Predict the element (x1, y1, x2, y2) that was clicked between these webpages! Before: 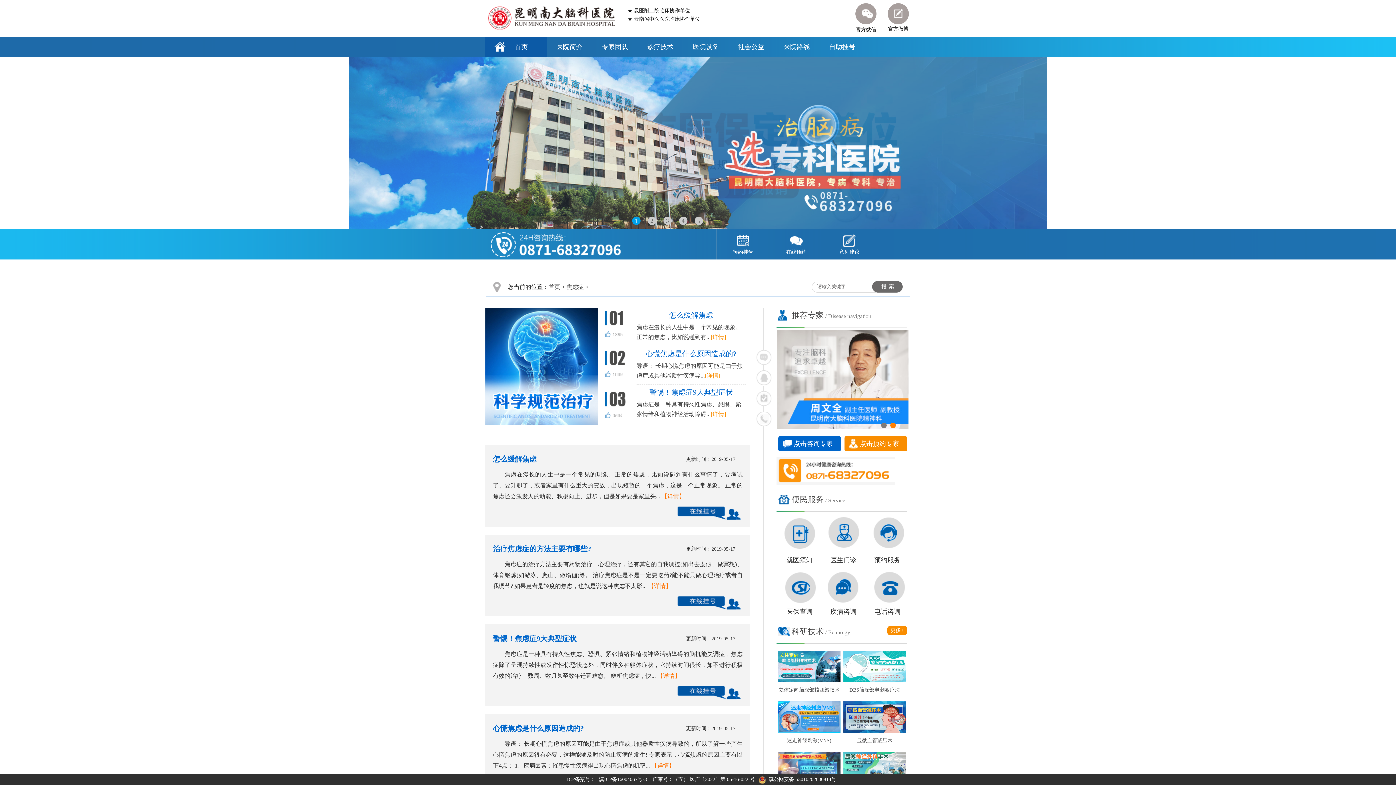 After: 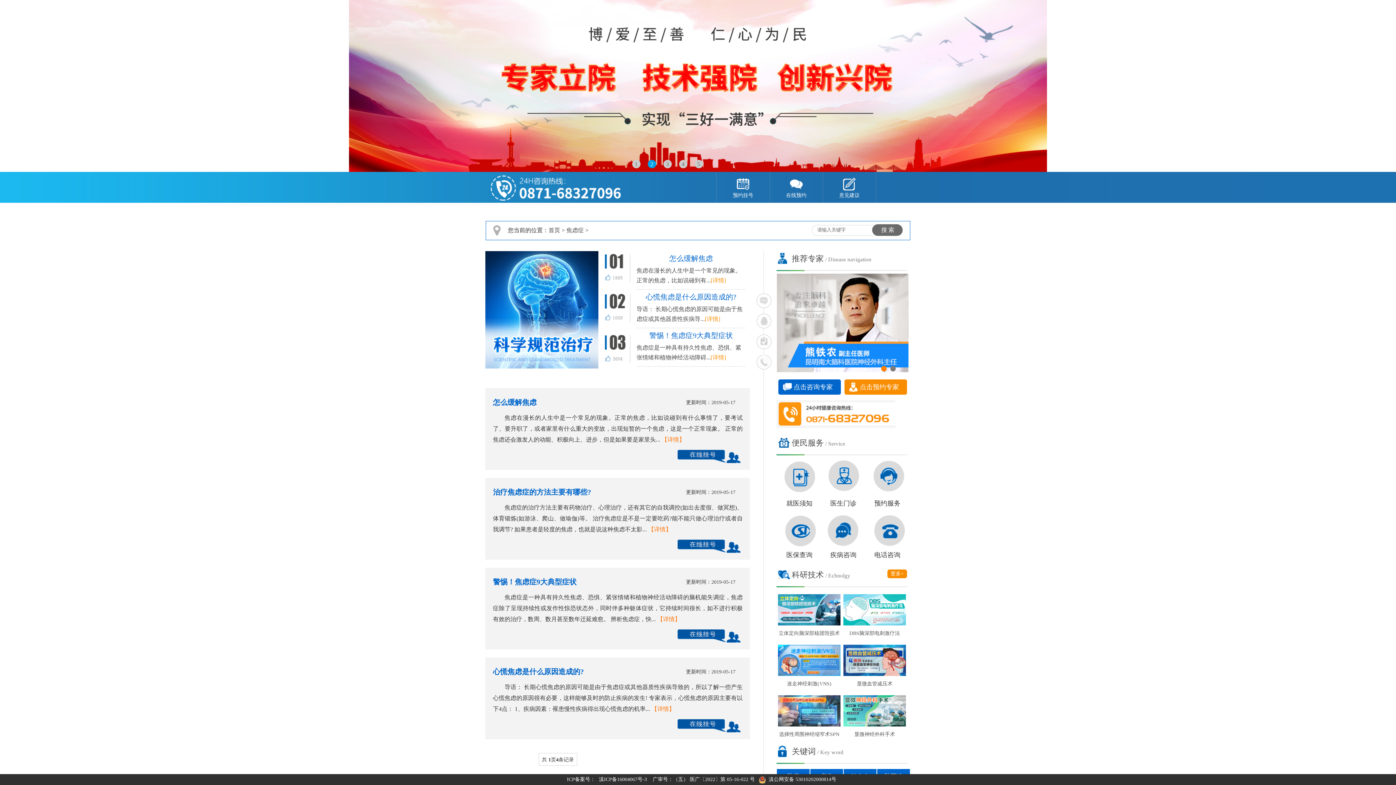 Action: bbox: (0, 56, 1396, 228)